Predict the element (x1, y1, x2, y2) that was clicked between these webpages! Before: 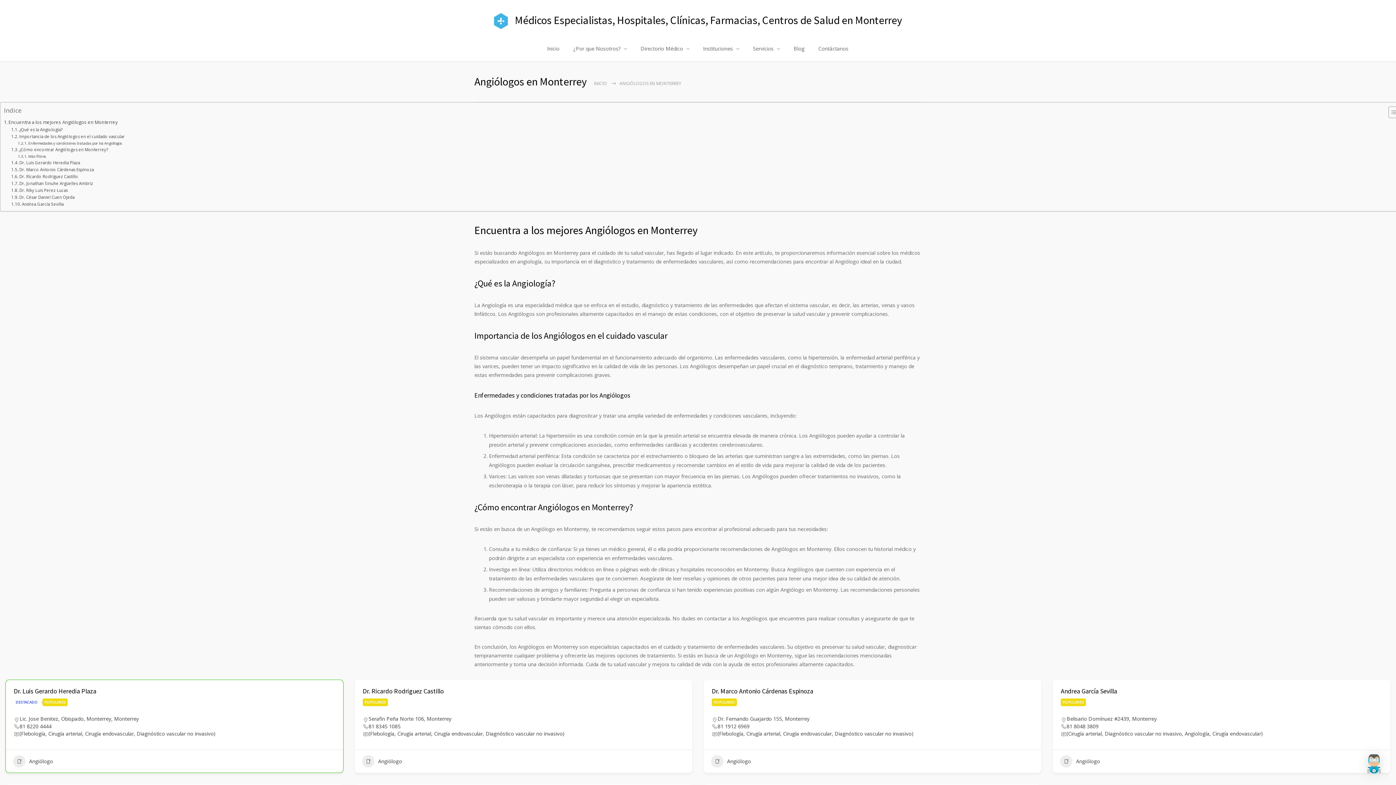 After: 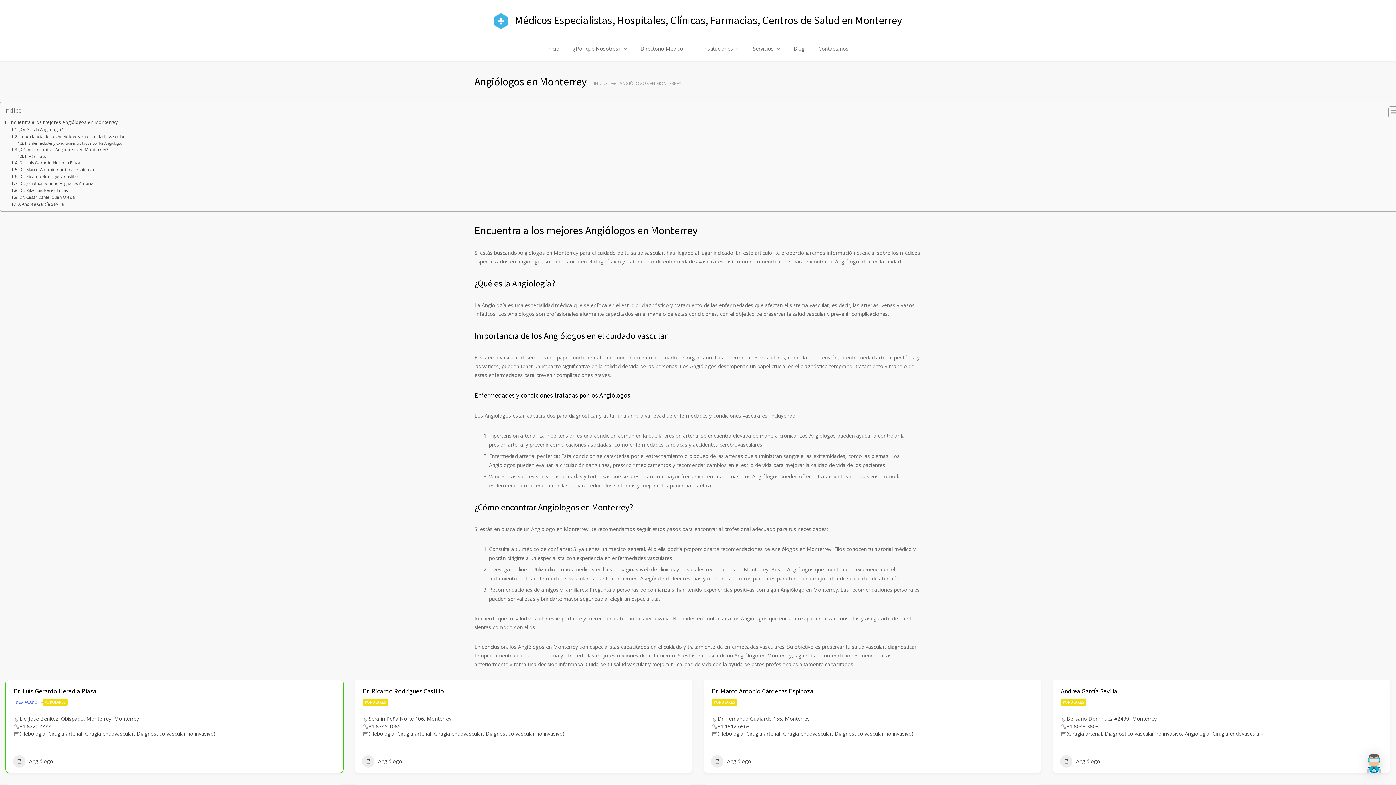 Action: bbox: (717, 722, 749, 730) label: 81 1912 6969